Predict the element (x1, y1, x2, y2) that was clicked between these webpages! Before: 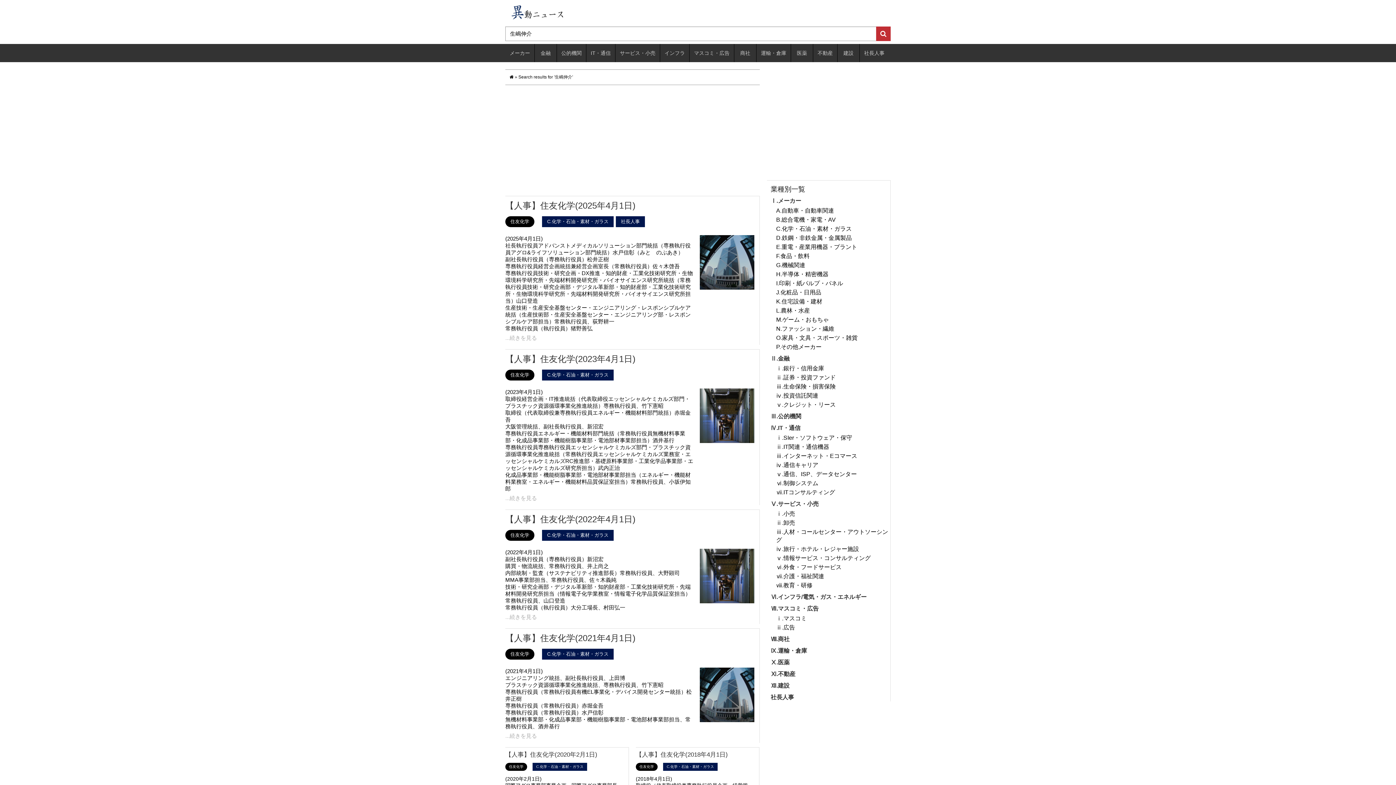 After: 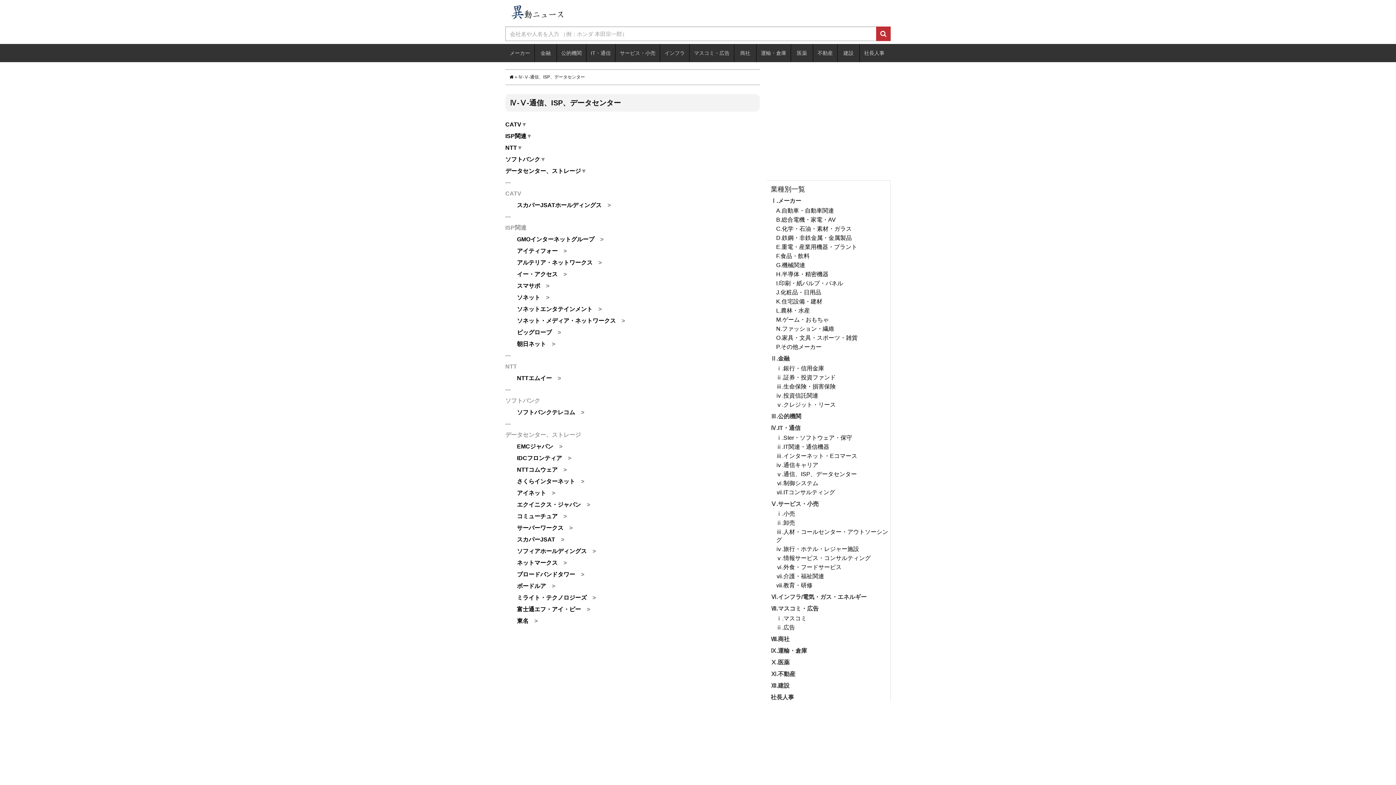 Action: bbox: (776, 470, 890, 478) label: ⅴ.通信、ISP、データセンター